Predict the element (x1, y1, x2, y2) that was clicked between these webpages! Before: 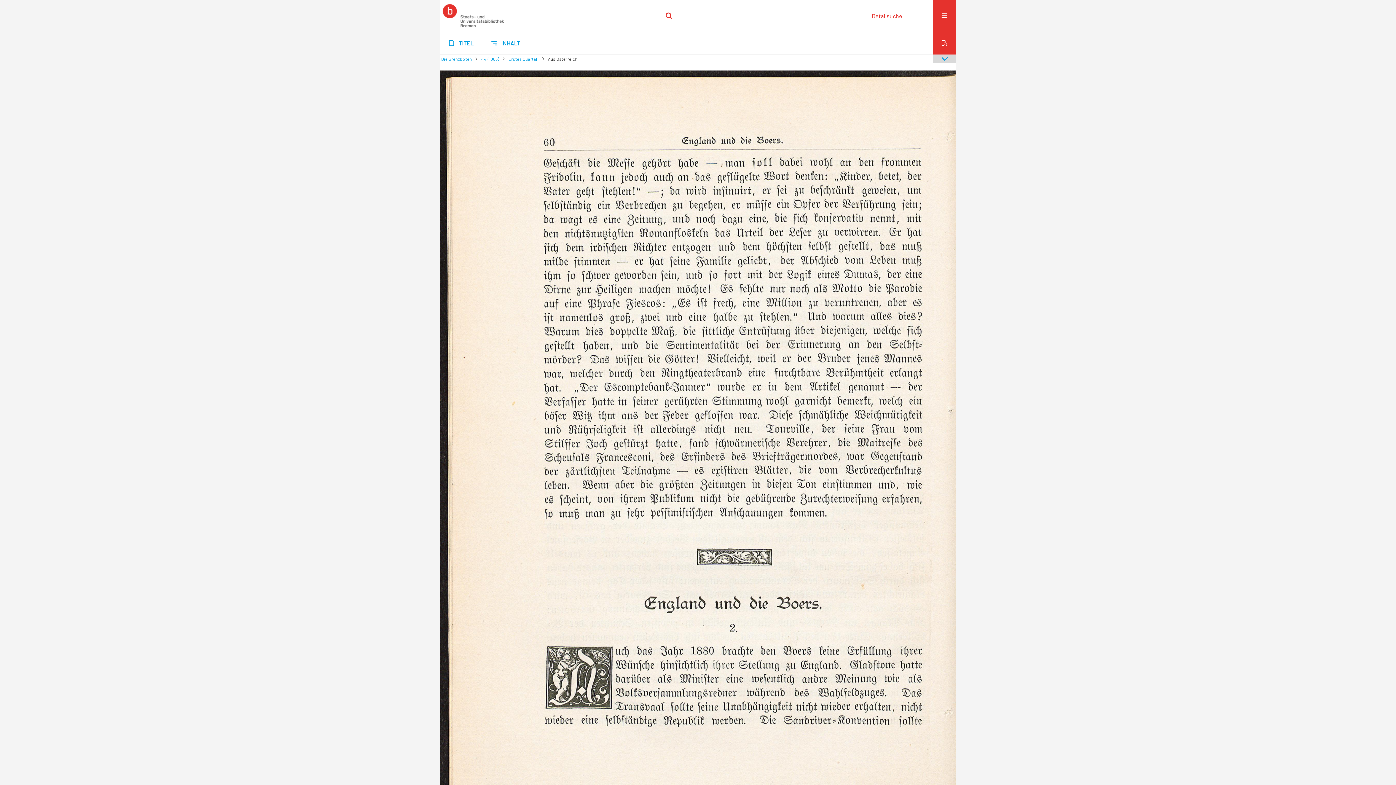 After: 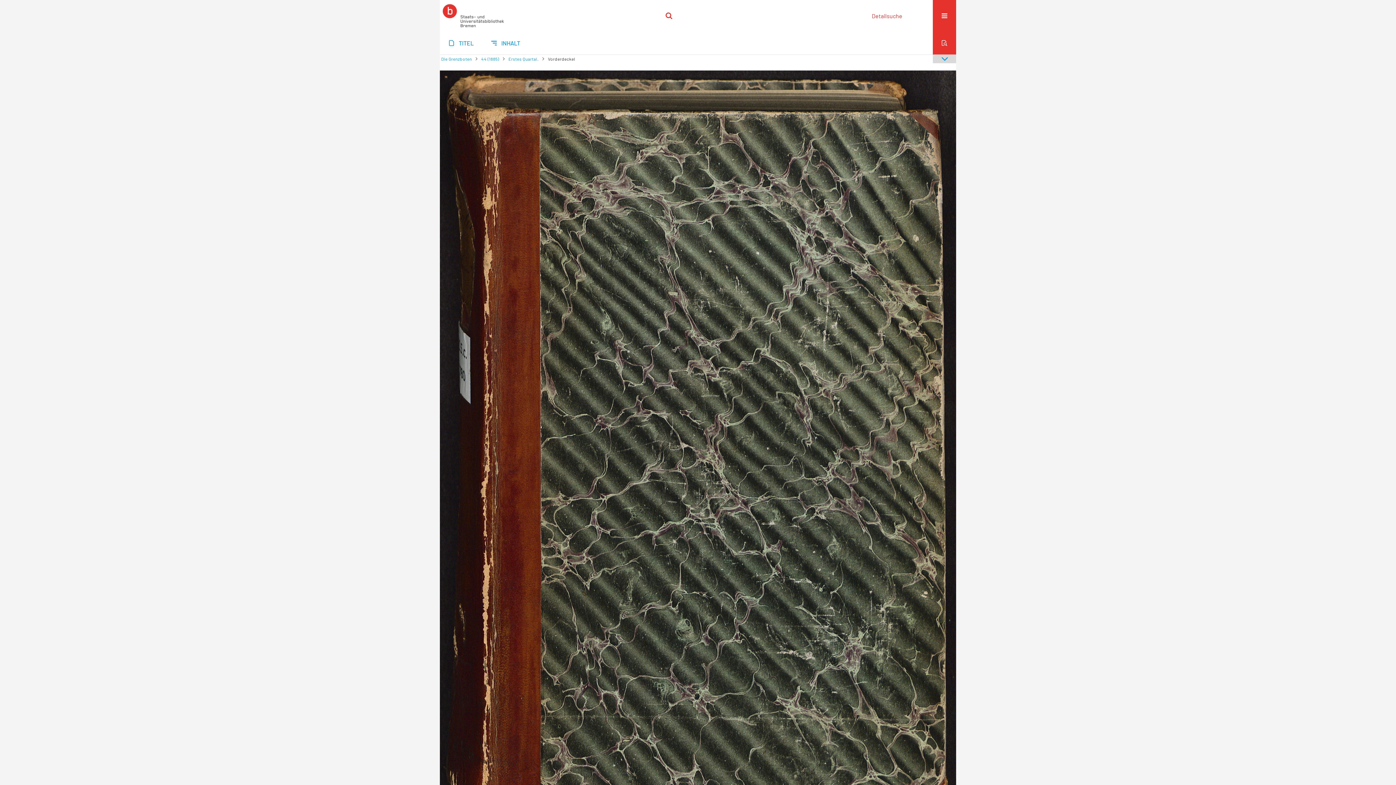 Action: label: Die Grenzboten bbox: (441, 56, 472, 61)